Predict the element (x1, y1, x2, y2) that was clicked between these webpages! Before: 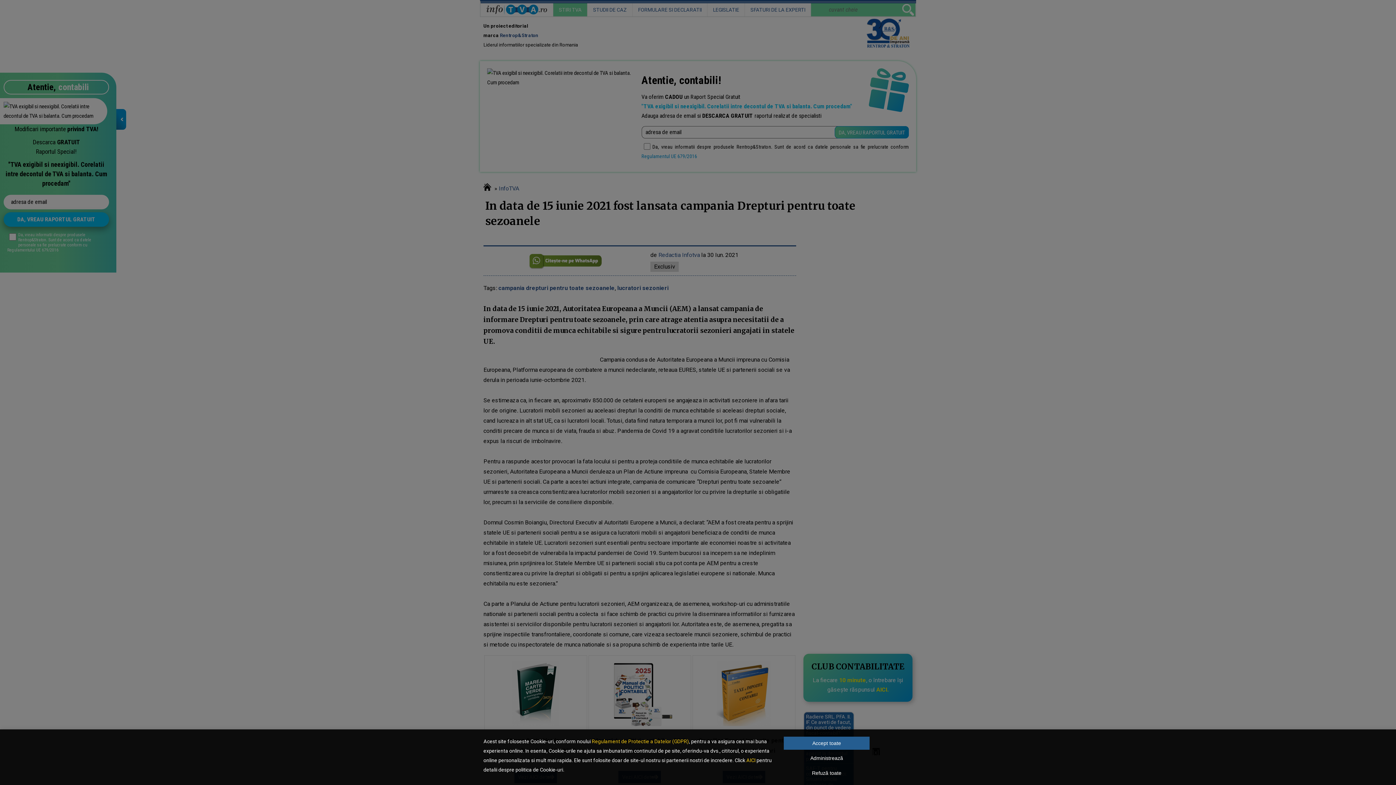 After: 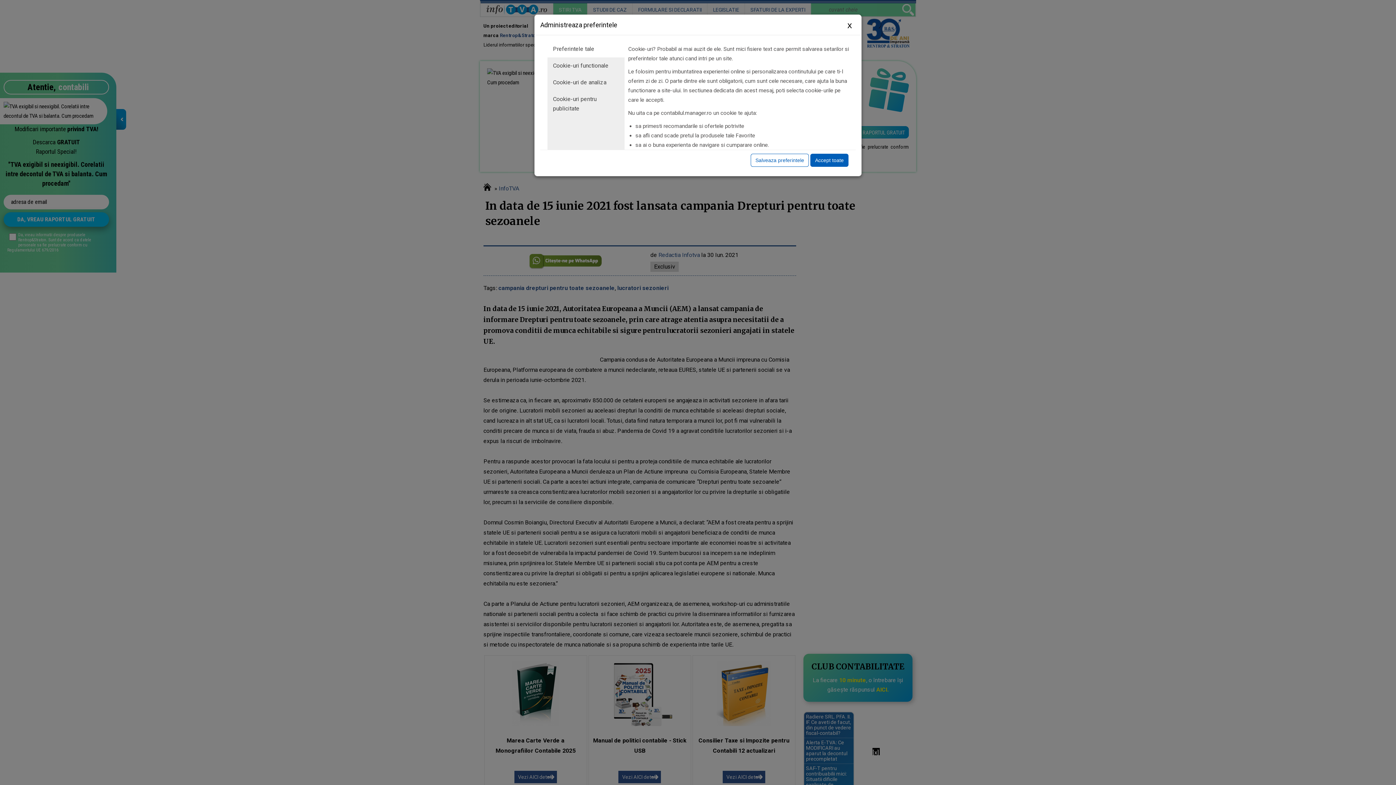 Action: bbox: (784, 752, 869, 765) label: Administrează